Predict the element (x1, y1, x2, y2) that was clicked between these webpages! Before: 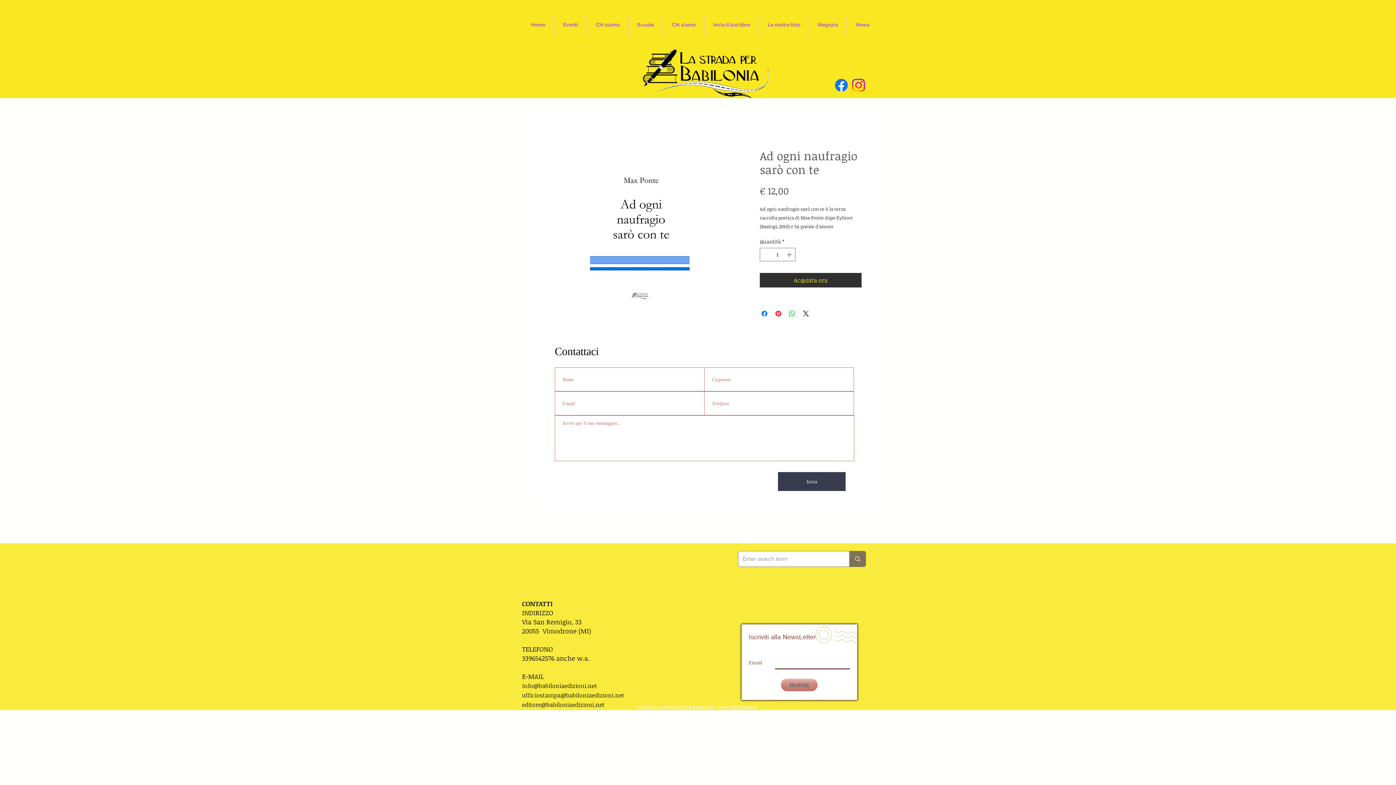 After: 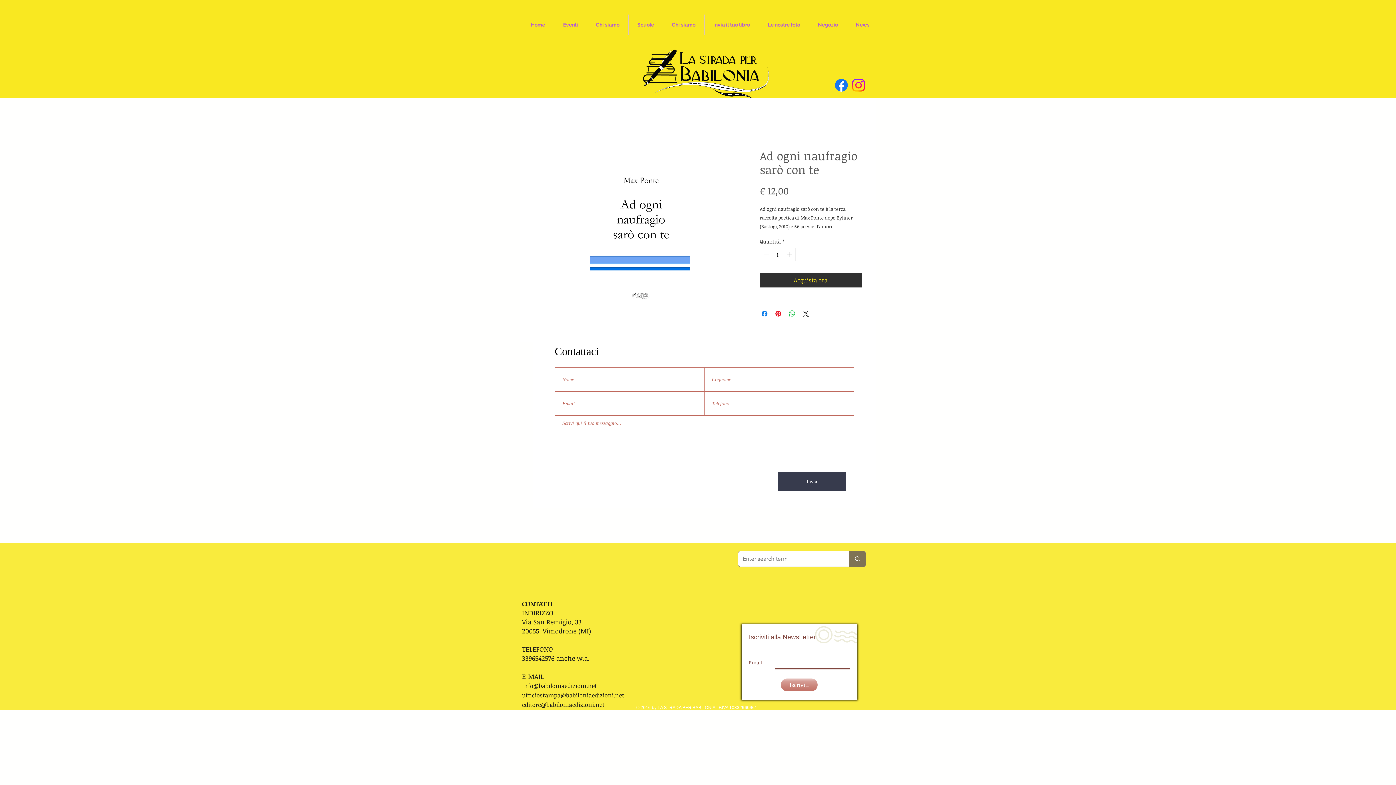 Action: bbox: (781, 678, 817, 691) label: Iscriviti